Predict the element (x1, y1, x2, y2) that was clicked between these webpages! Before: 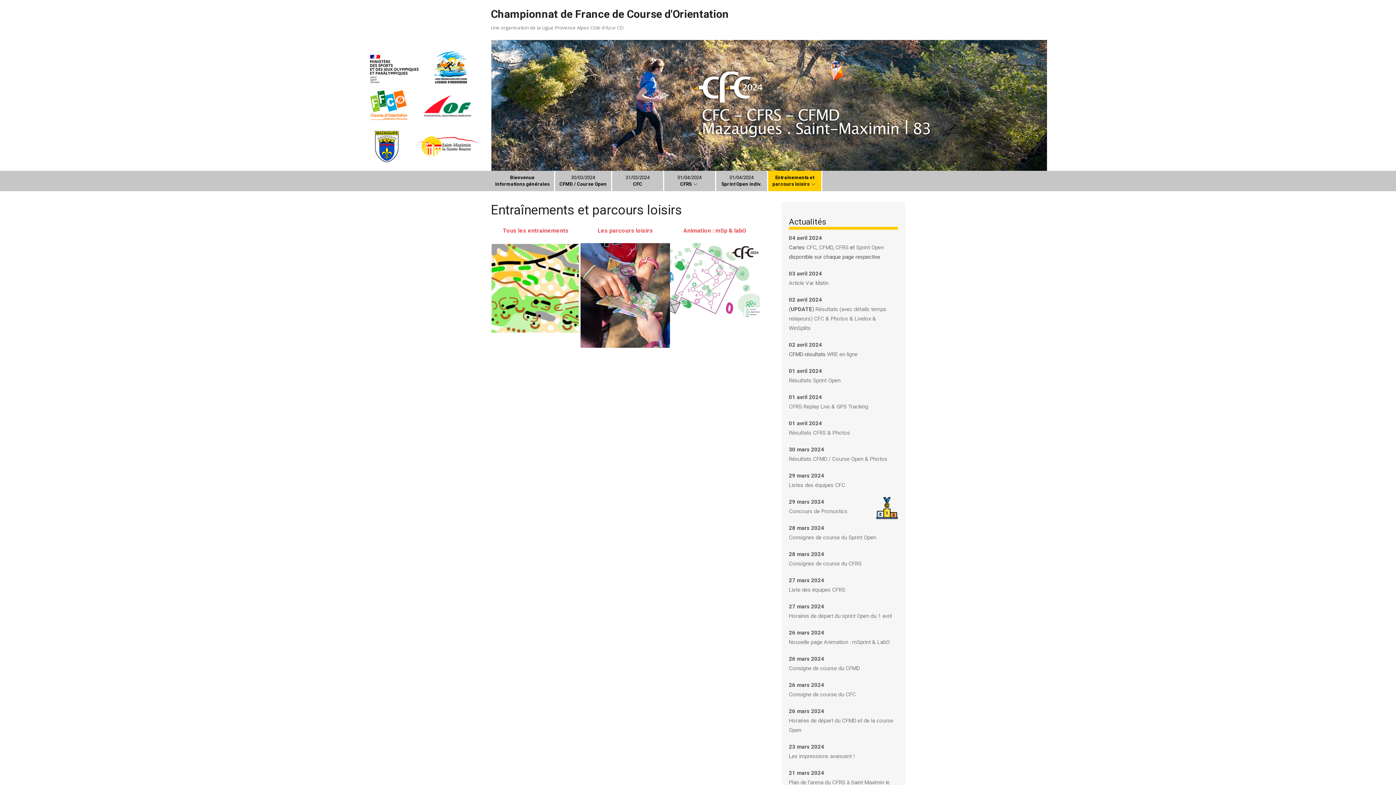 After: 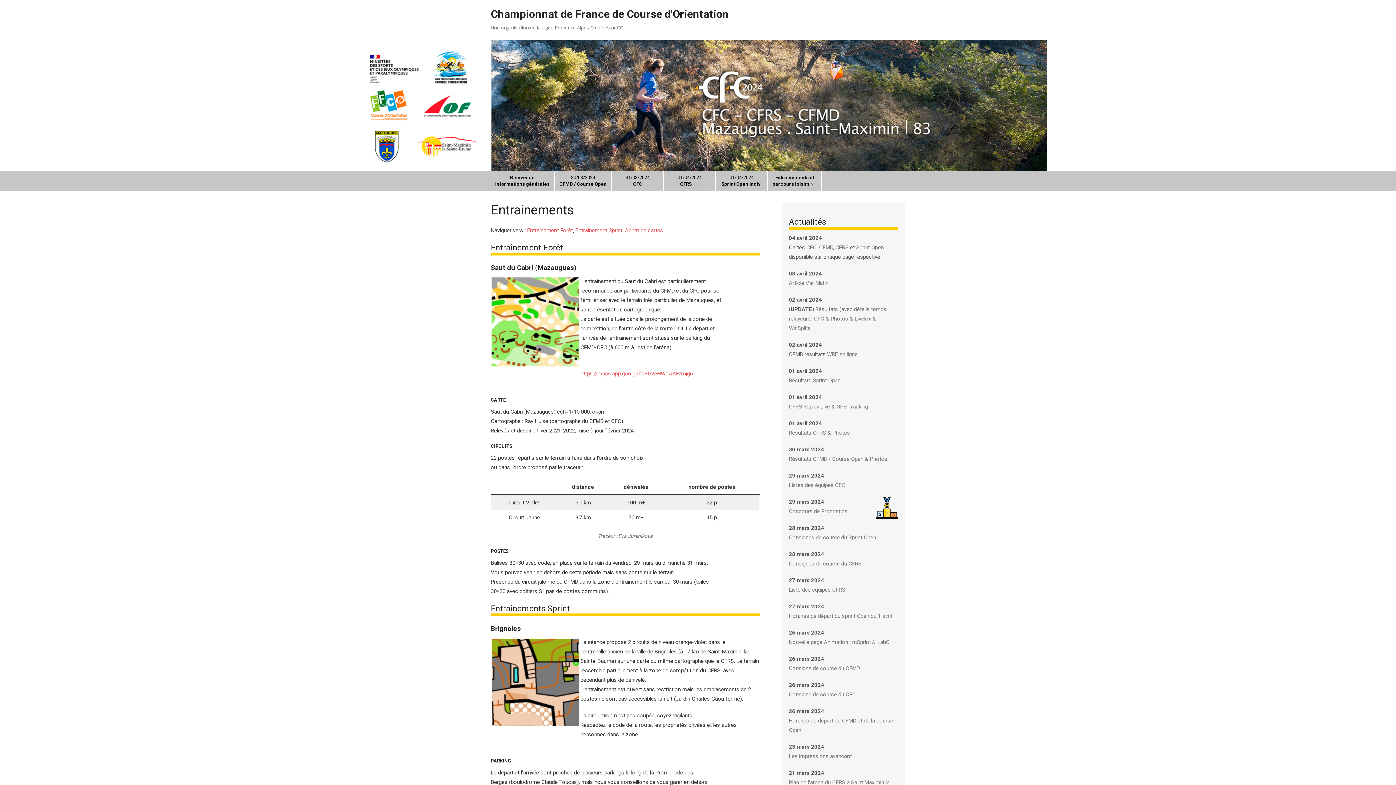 Action: label: Tous les entrainements bbox: (502, 227, 568, 234)